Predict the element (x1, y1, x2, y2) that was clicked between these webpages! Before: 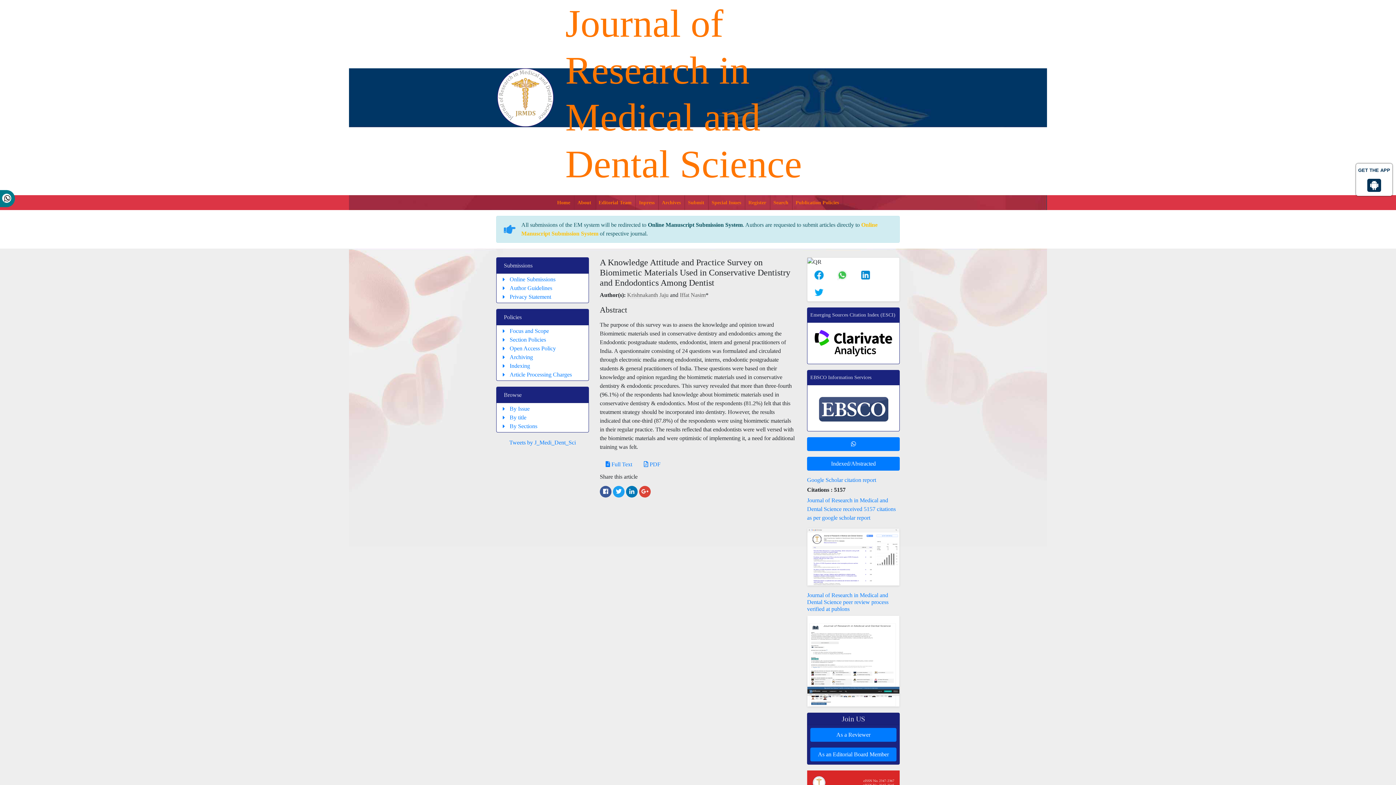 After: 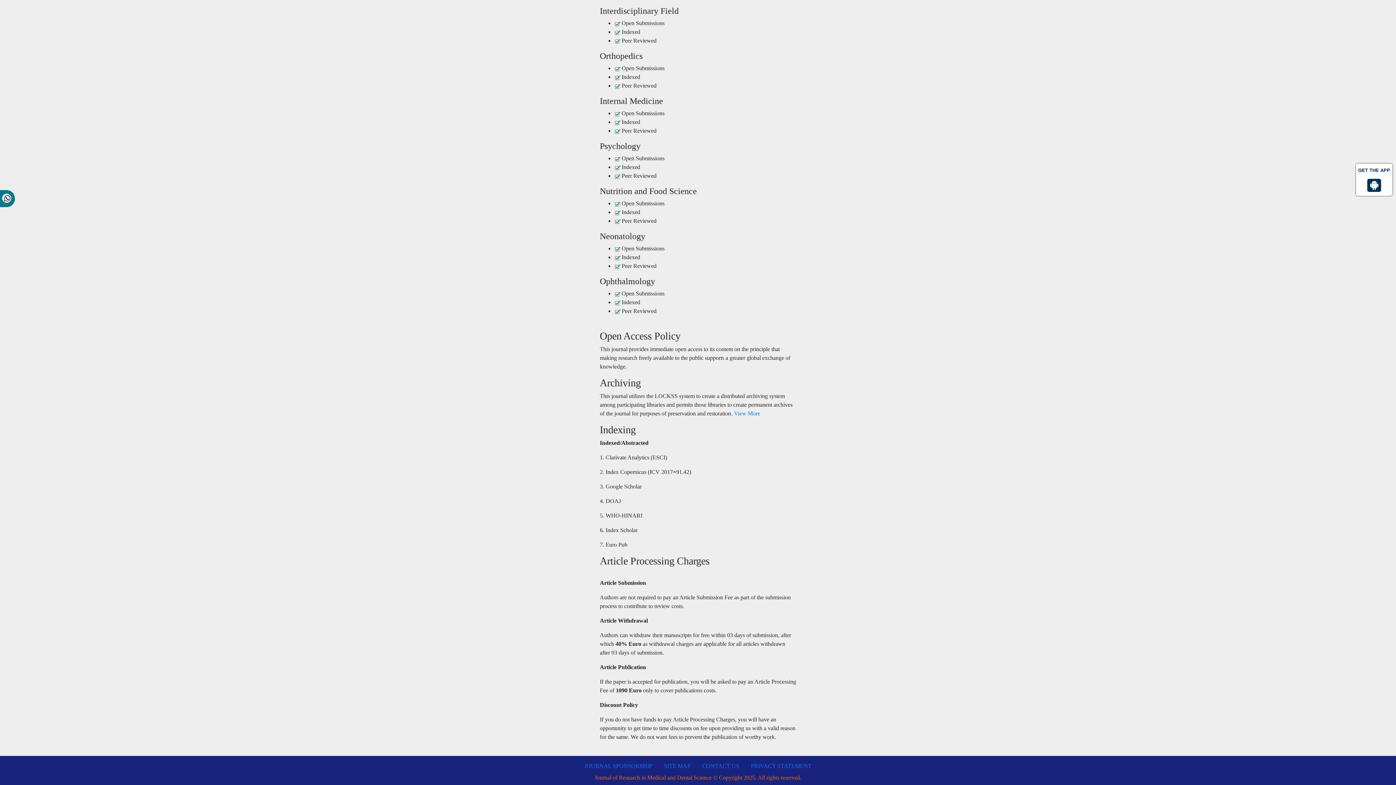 Action: bbox: (498, 353, 587, 361) label: Archiving